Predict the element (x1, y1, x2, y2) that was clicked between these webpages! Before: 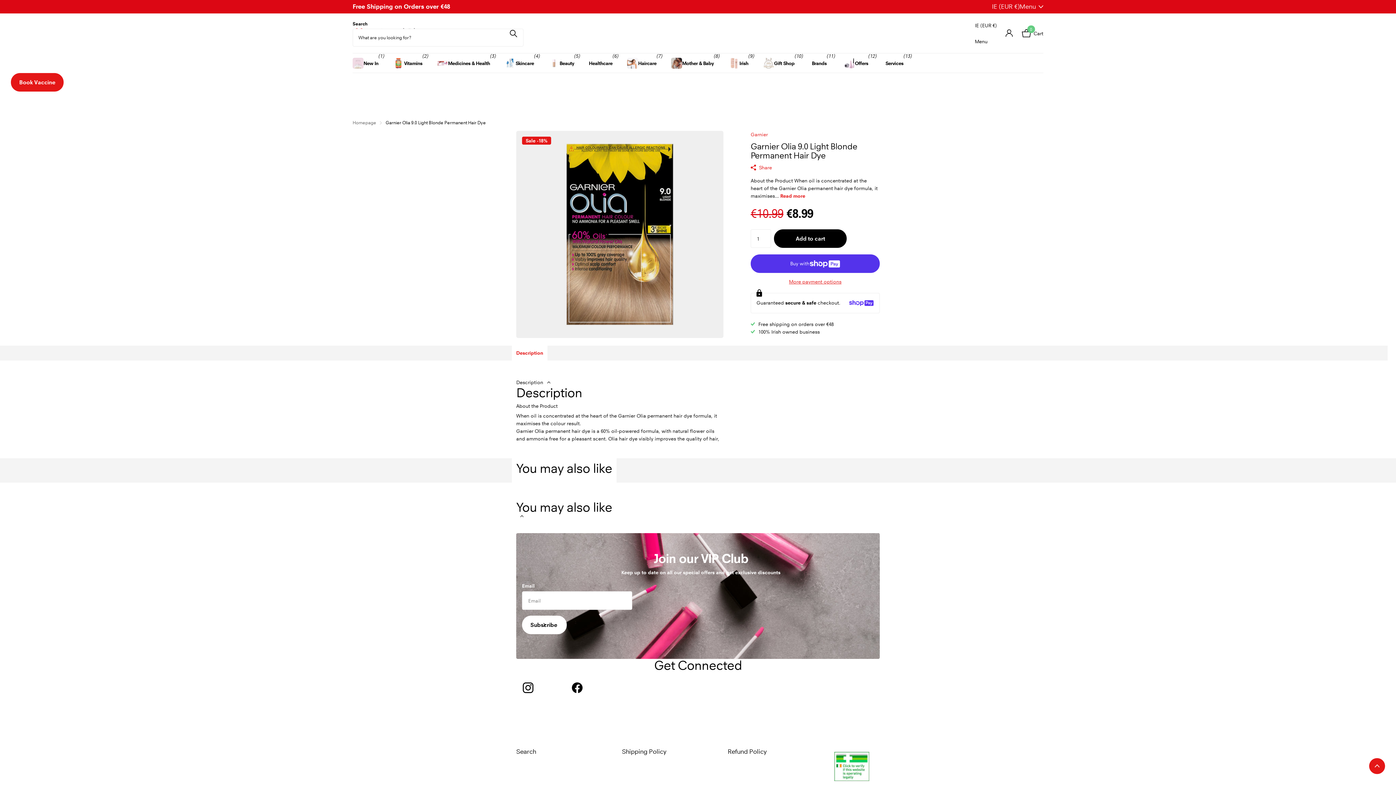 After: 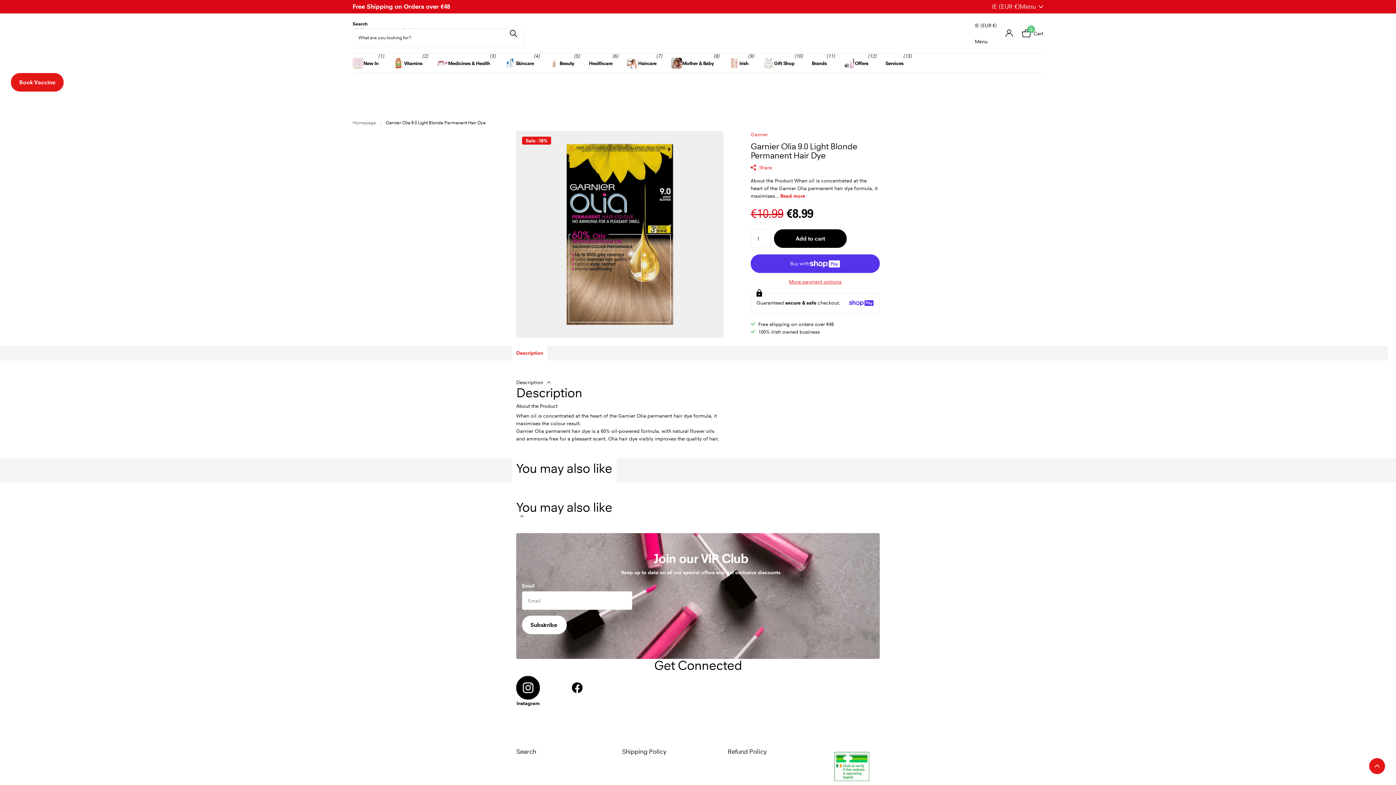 Action: label: Instagram bbox: (516, 676, 540, 707)